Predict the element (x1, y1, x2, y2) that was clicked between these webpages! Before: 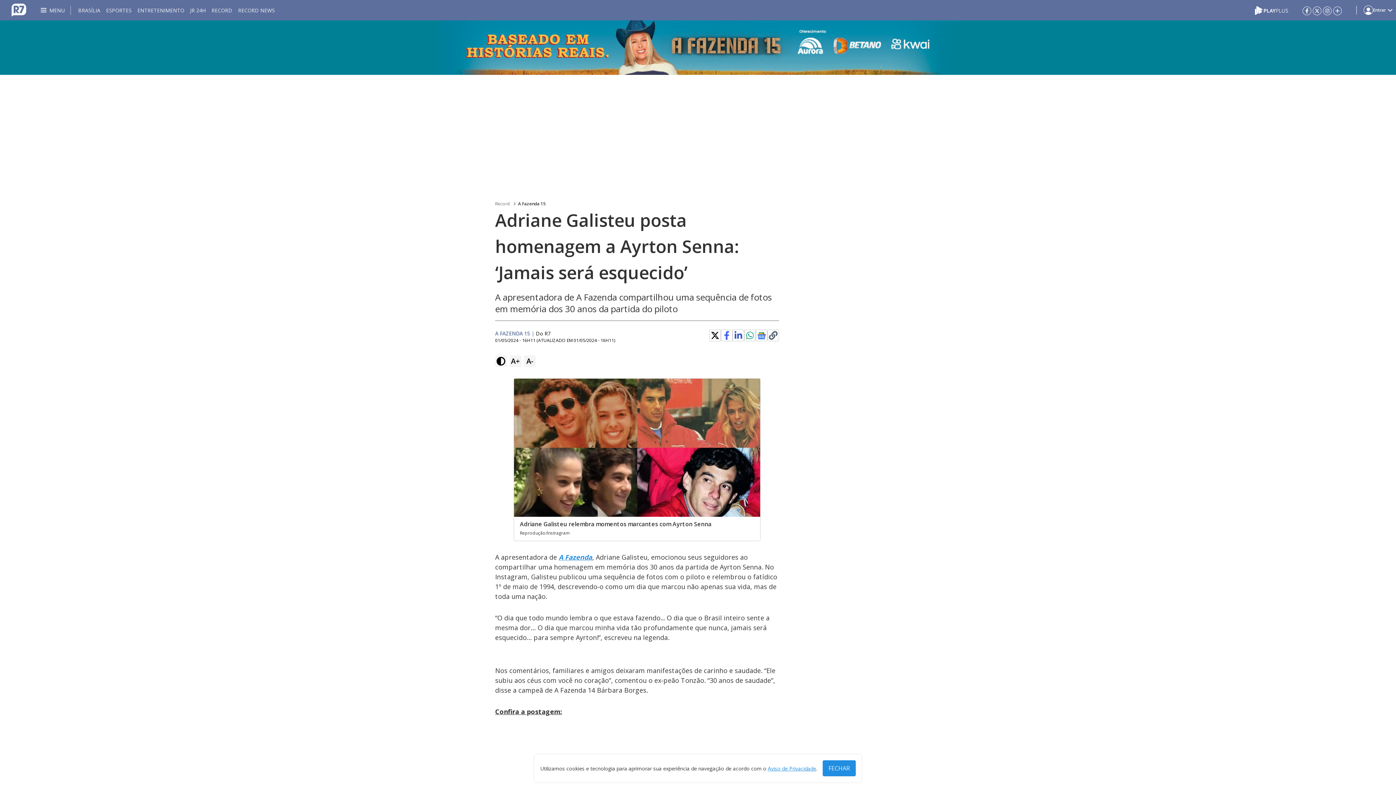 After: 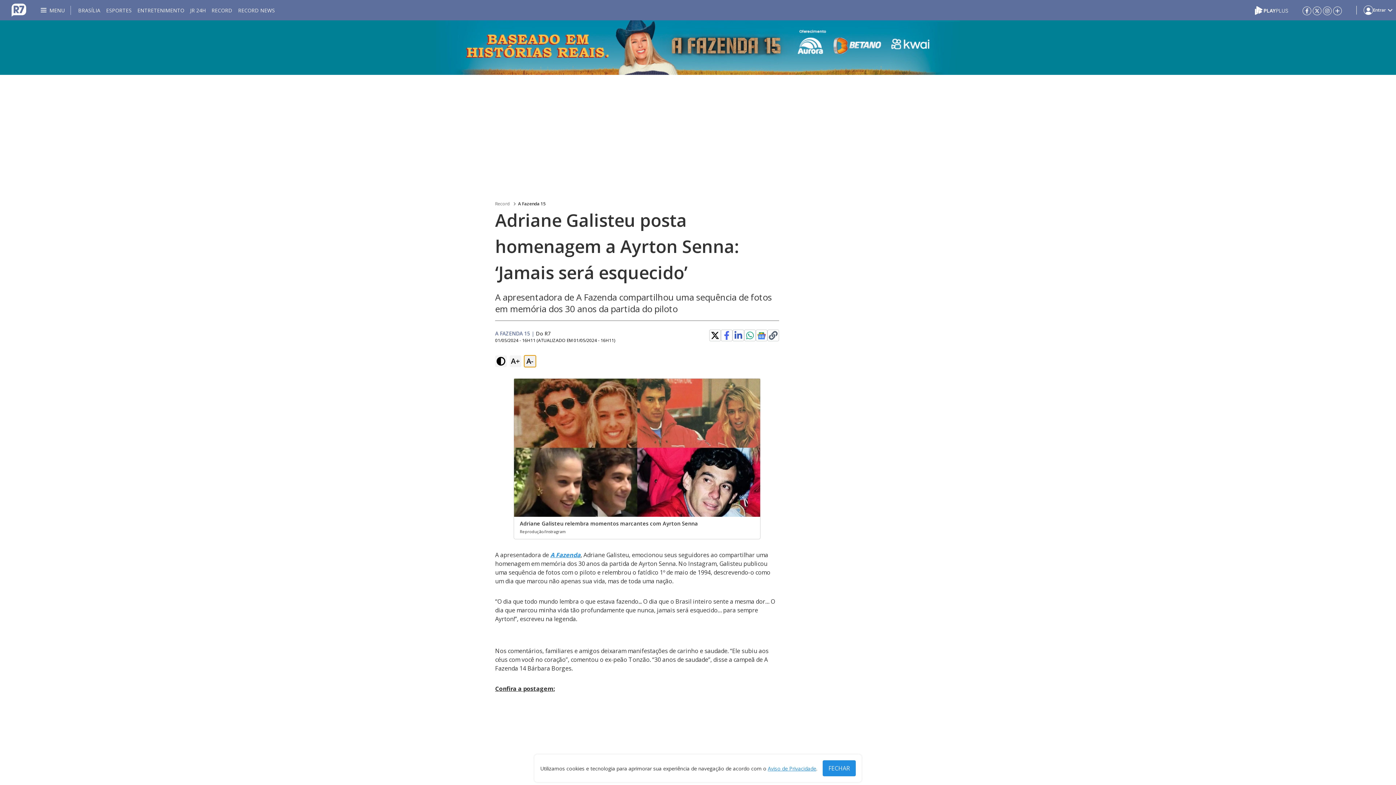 Action: bbox: (524, 355, 536, 367) label: A-